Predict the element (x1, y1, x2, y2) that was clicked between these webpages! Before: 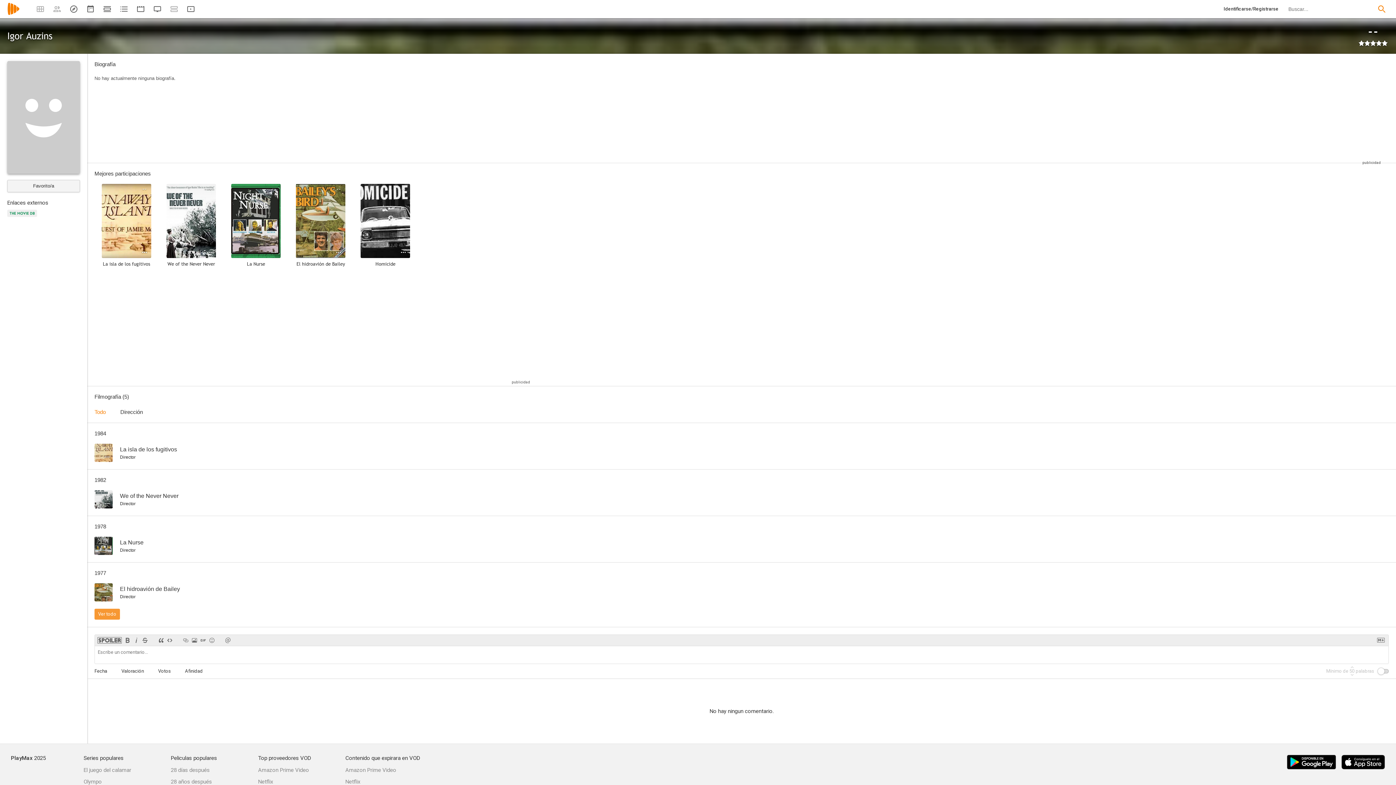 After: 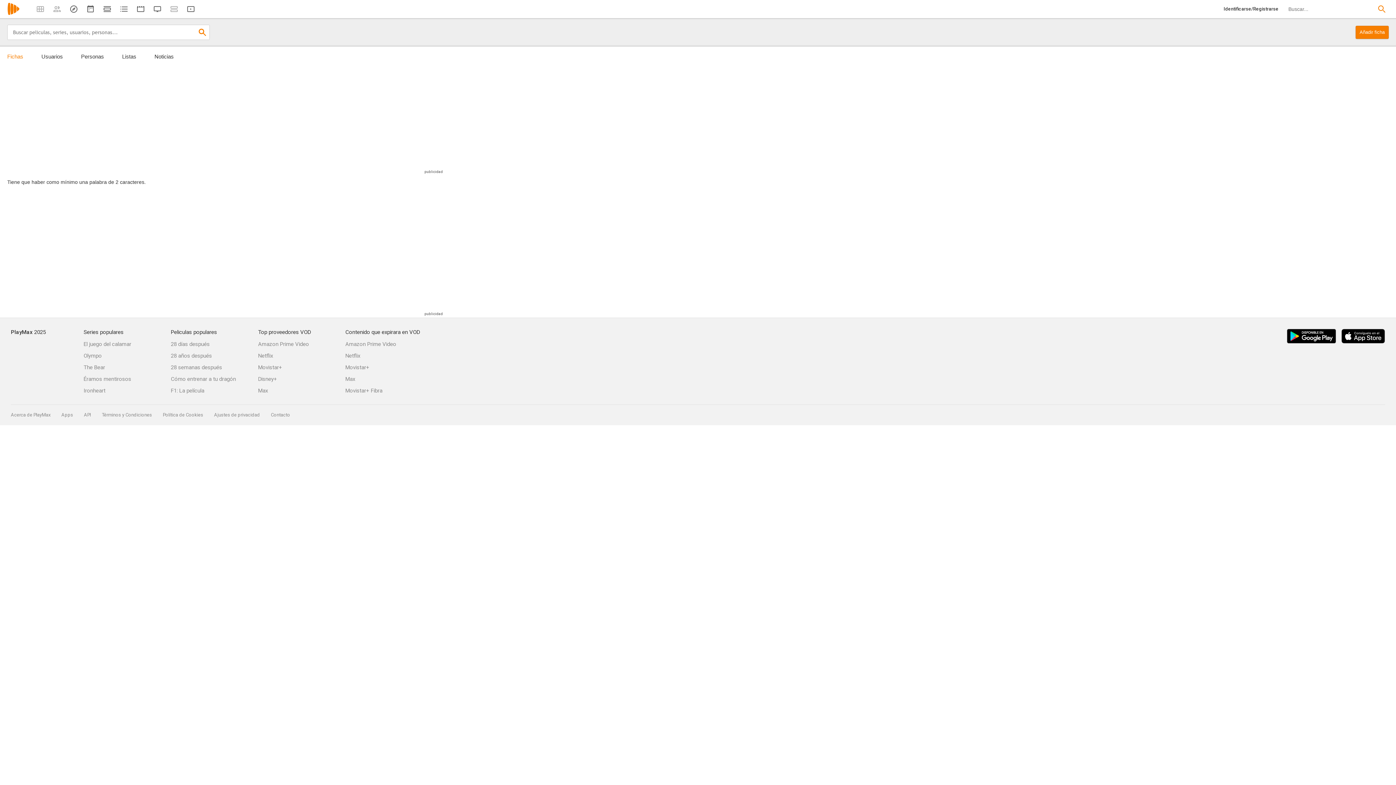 Action: bbox: (1376, 3, 1387, 14)